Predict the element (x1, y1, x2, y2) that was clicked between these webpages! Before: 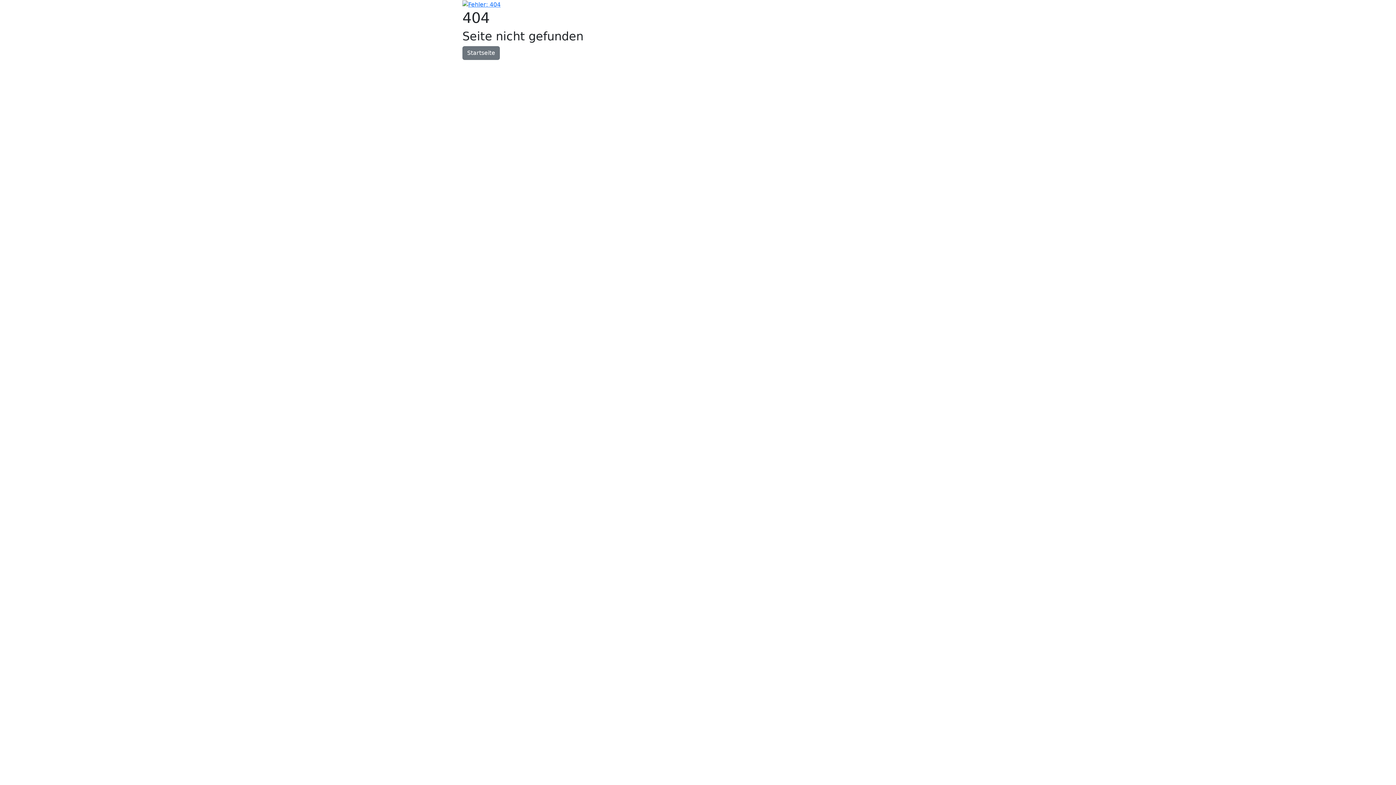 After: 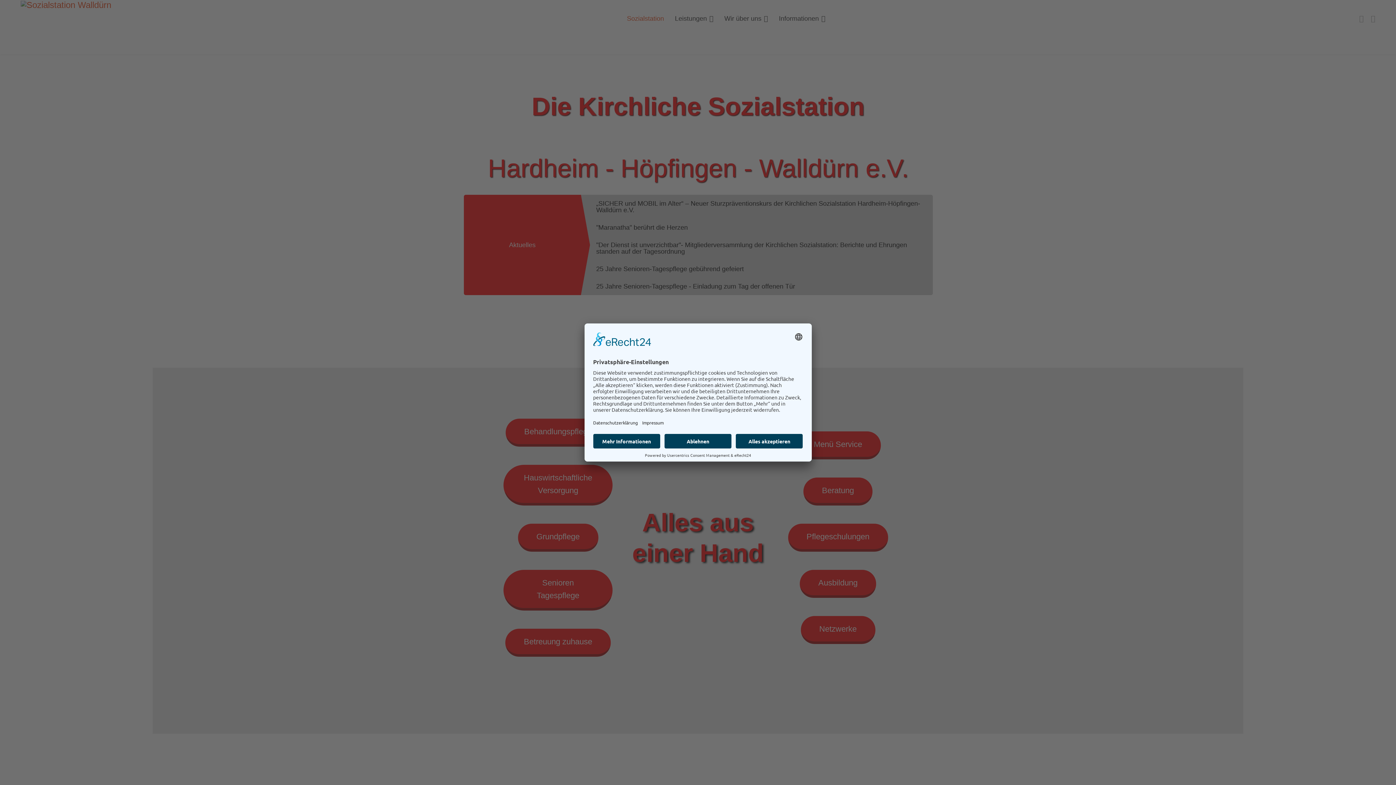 Action: bbox: (462, 0, 500, 7)